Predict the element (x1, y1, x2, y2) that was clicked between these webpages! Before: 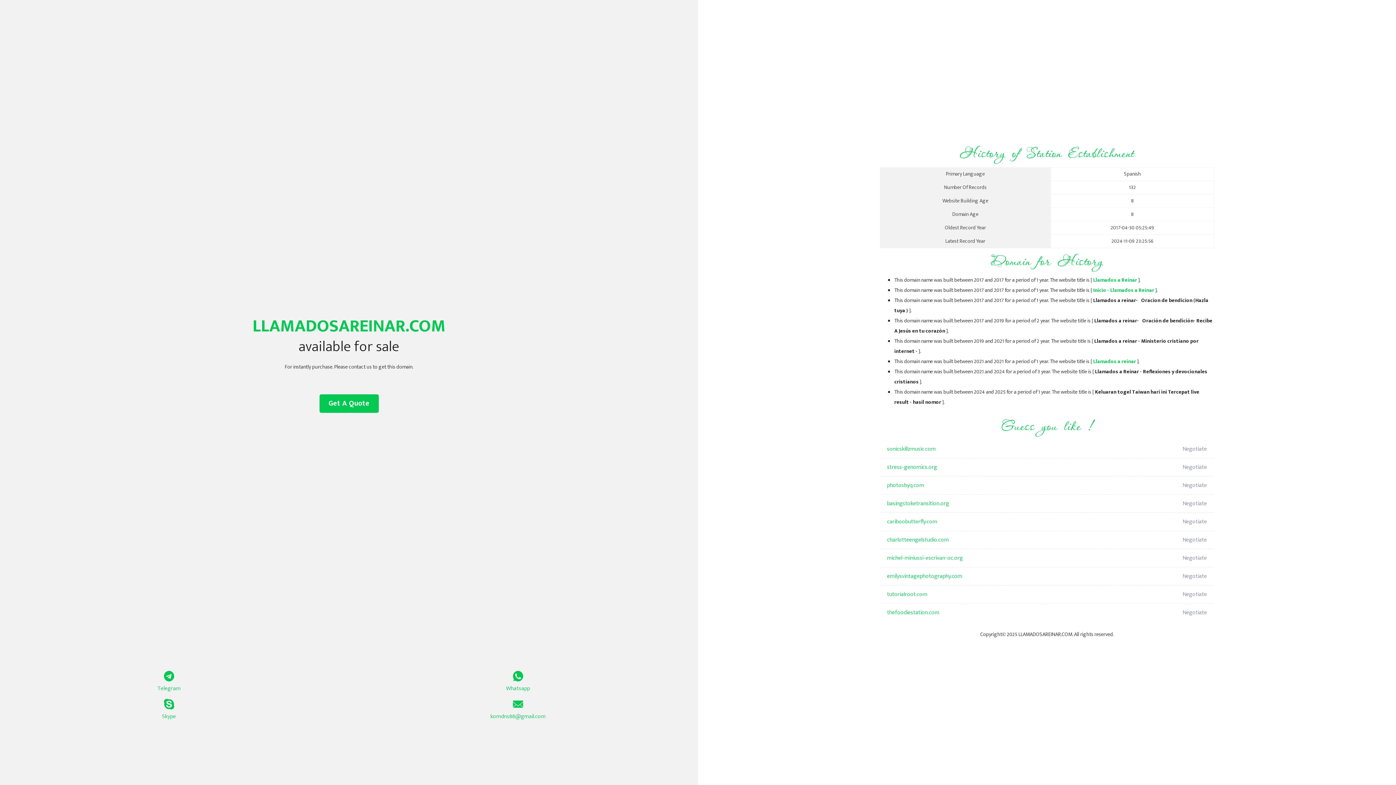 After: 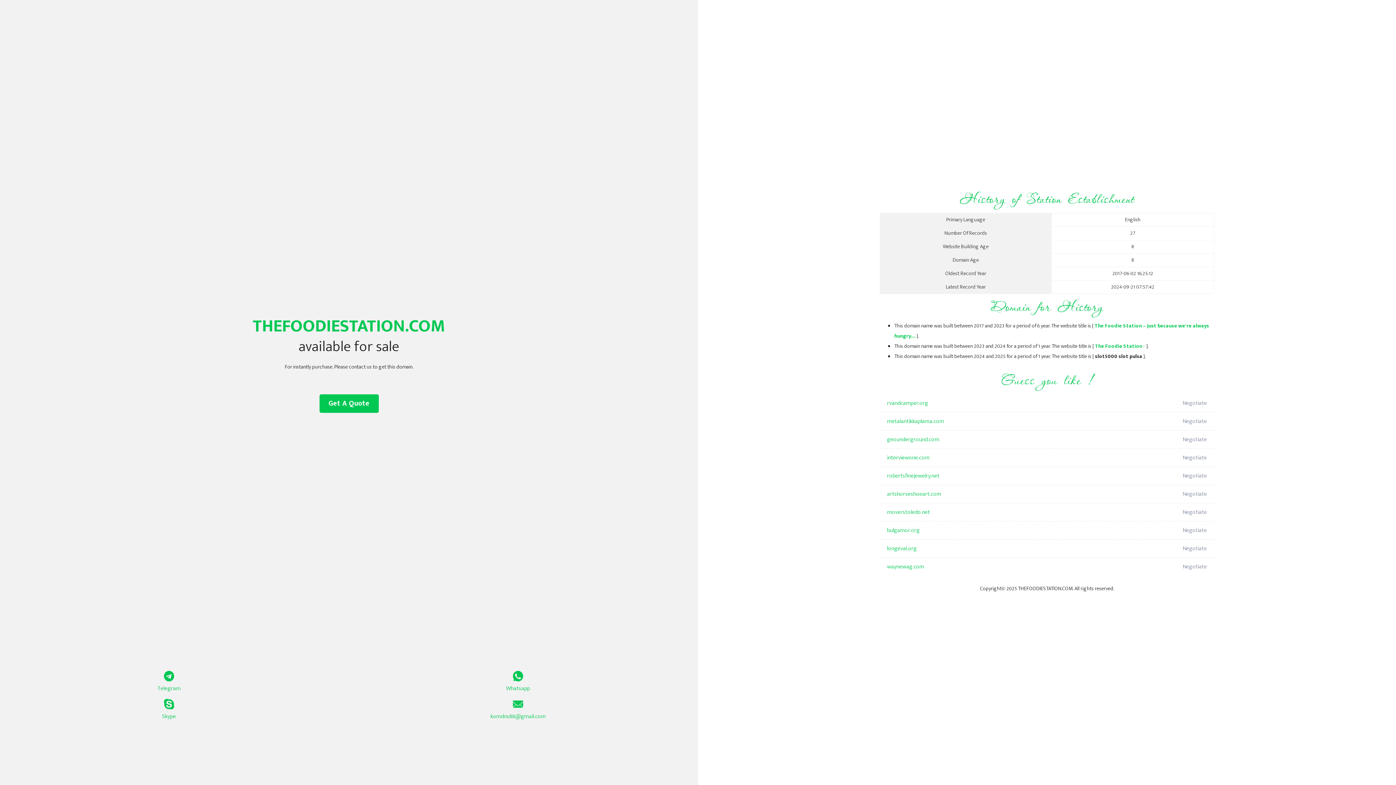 Action: bbox: (887, 604, 1098, 622) label: thefoodiestation.com